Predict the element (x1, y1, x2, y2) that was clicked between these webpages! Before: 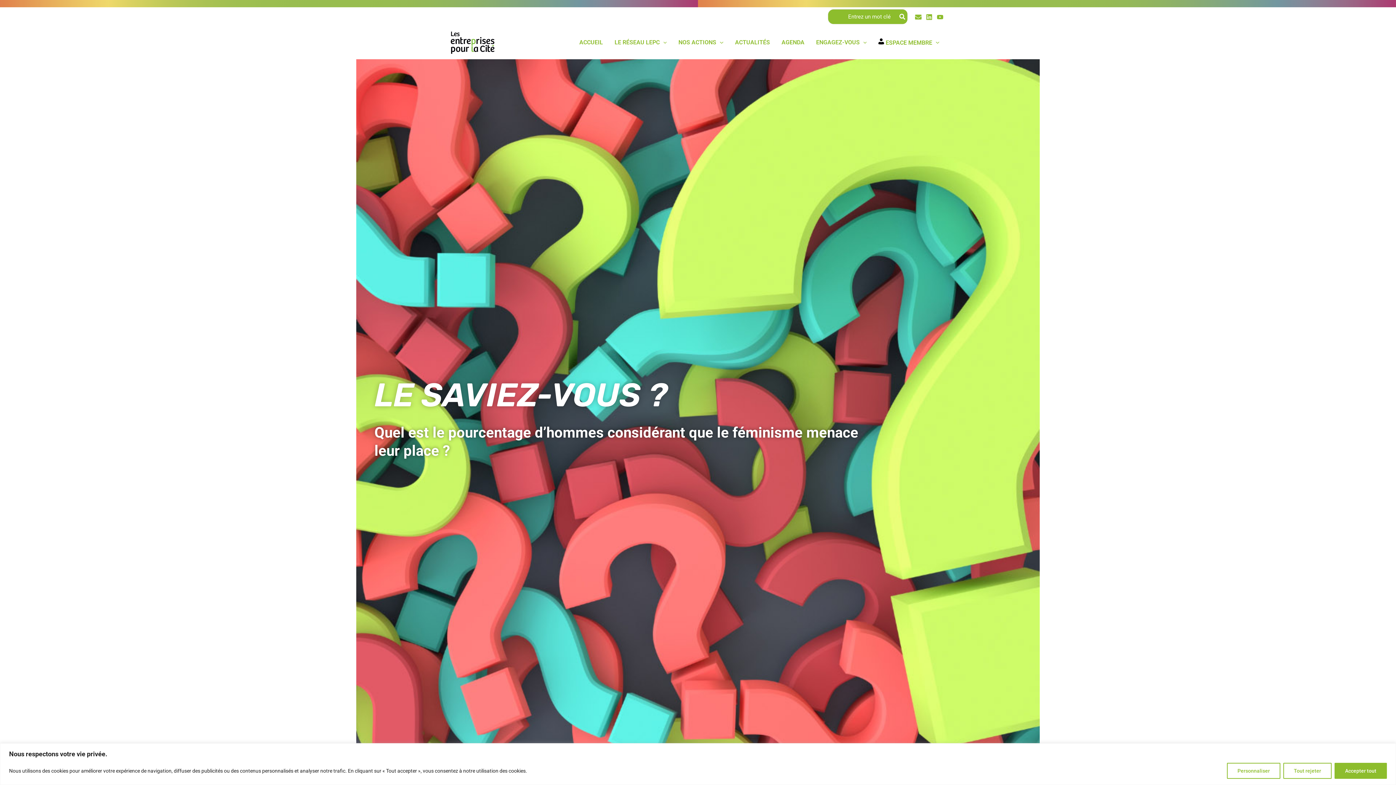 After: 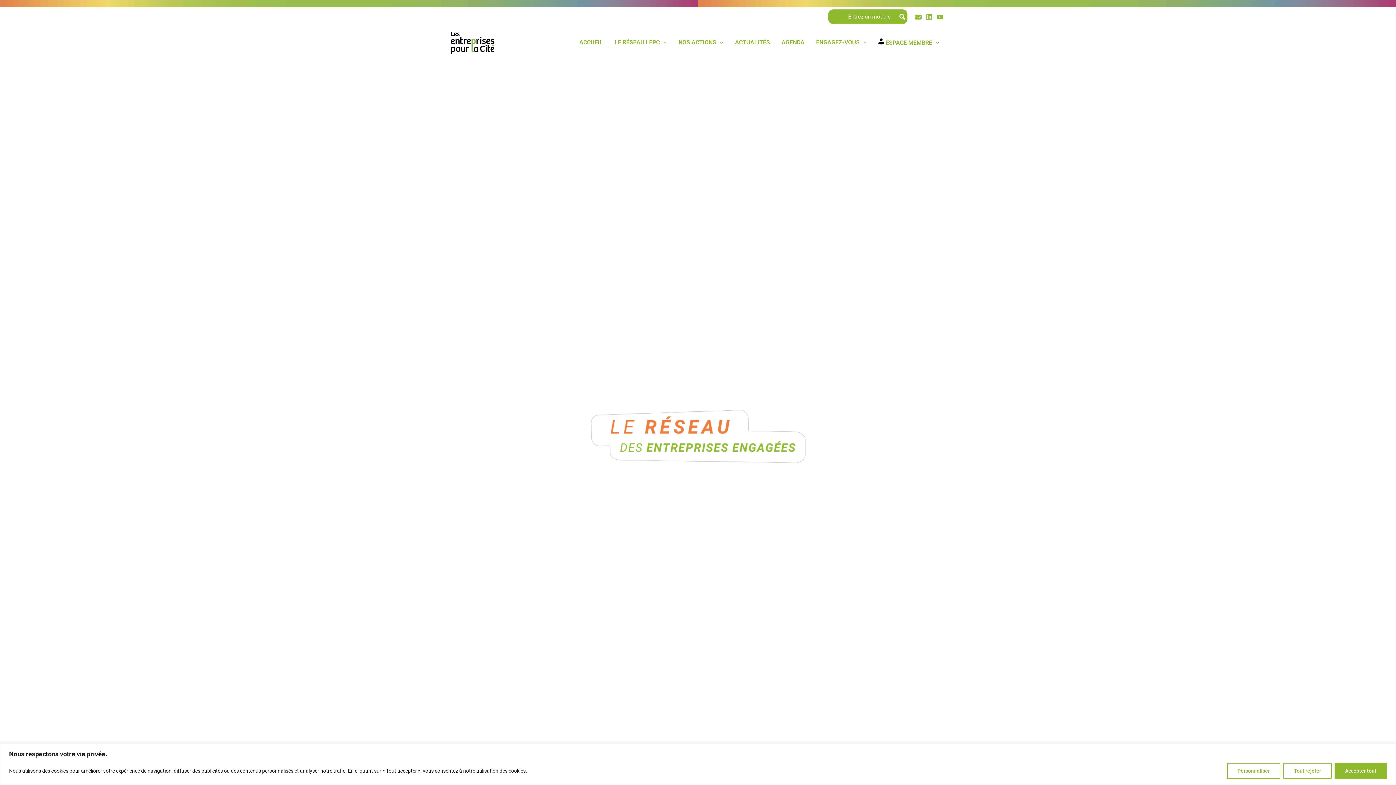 Action: label: ACCUEIL bbox: (573, 38, 608, 47)